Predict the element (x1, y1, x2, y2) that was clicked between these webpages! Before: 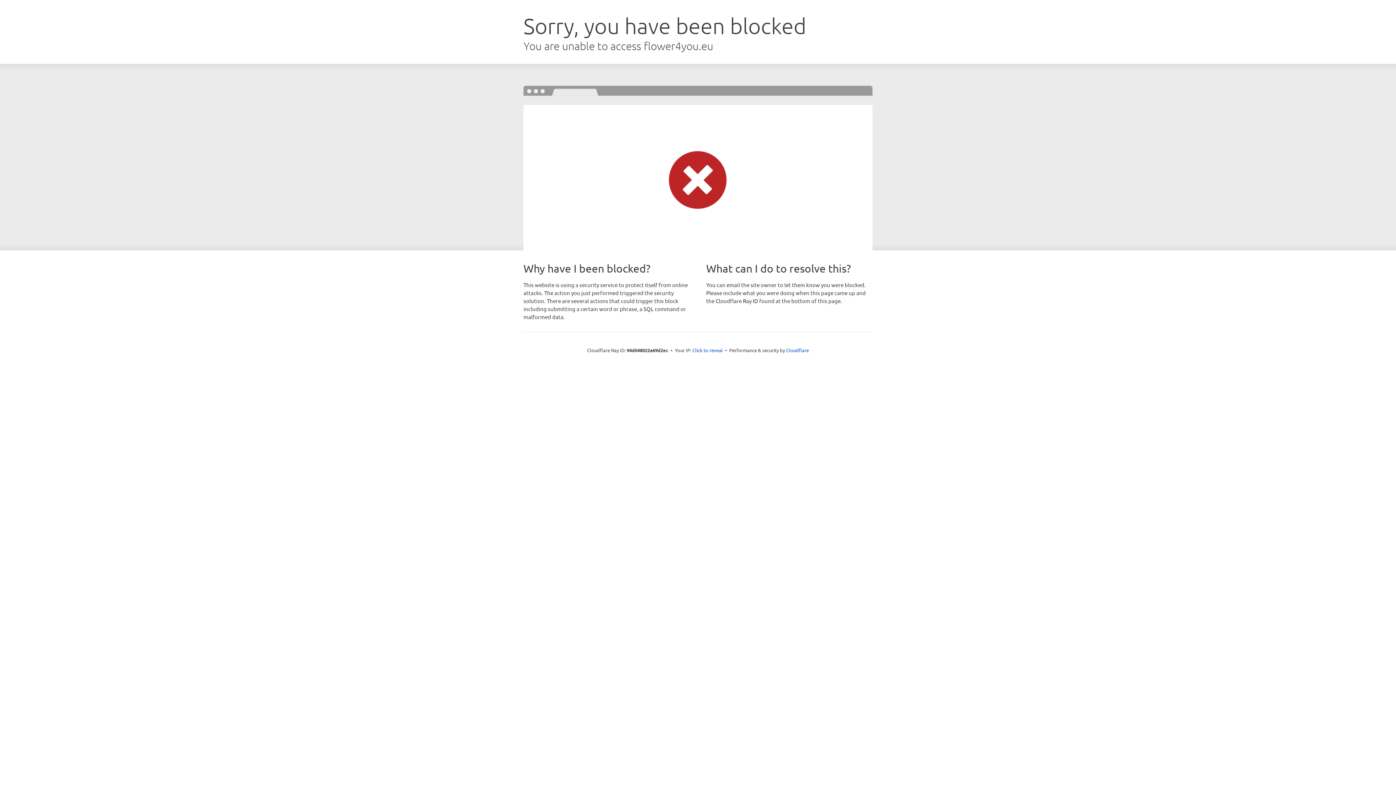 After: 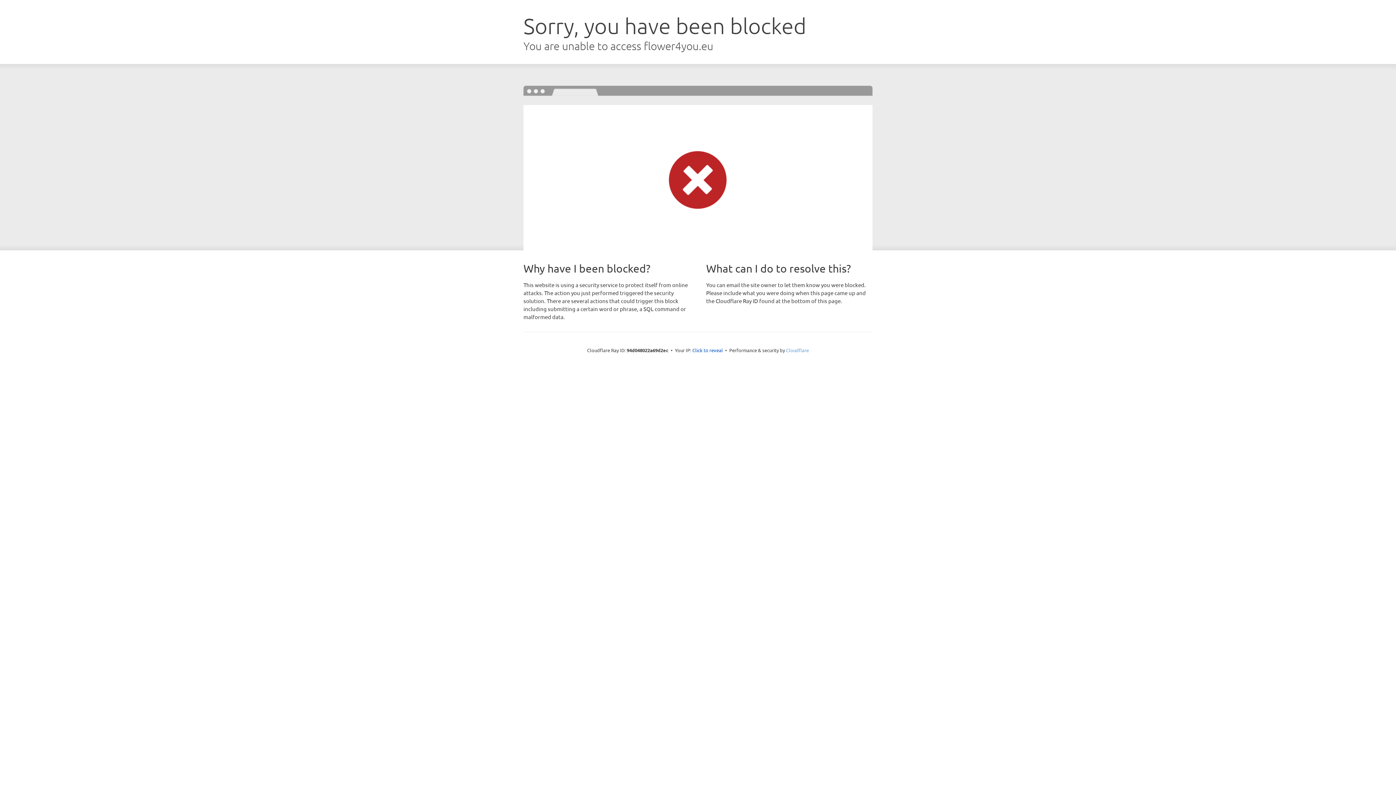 Action: label: Cloudflare bbox: (786, 347, 809, 353)